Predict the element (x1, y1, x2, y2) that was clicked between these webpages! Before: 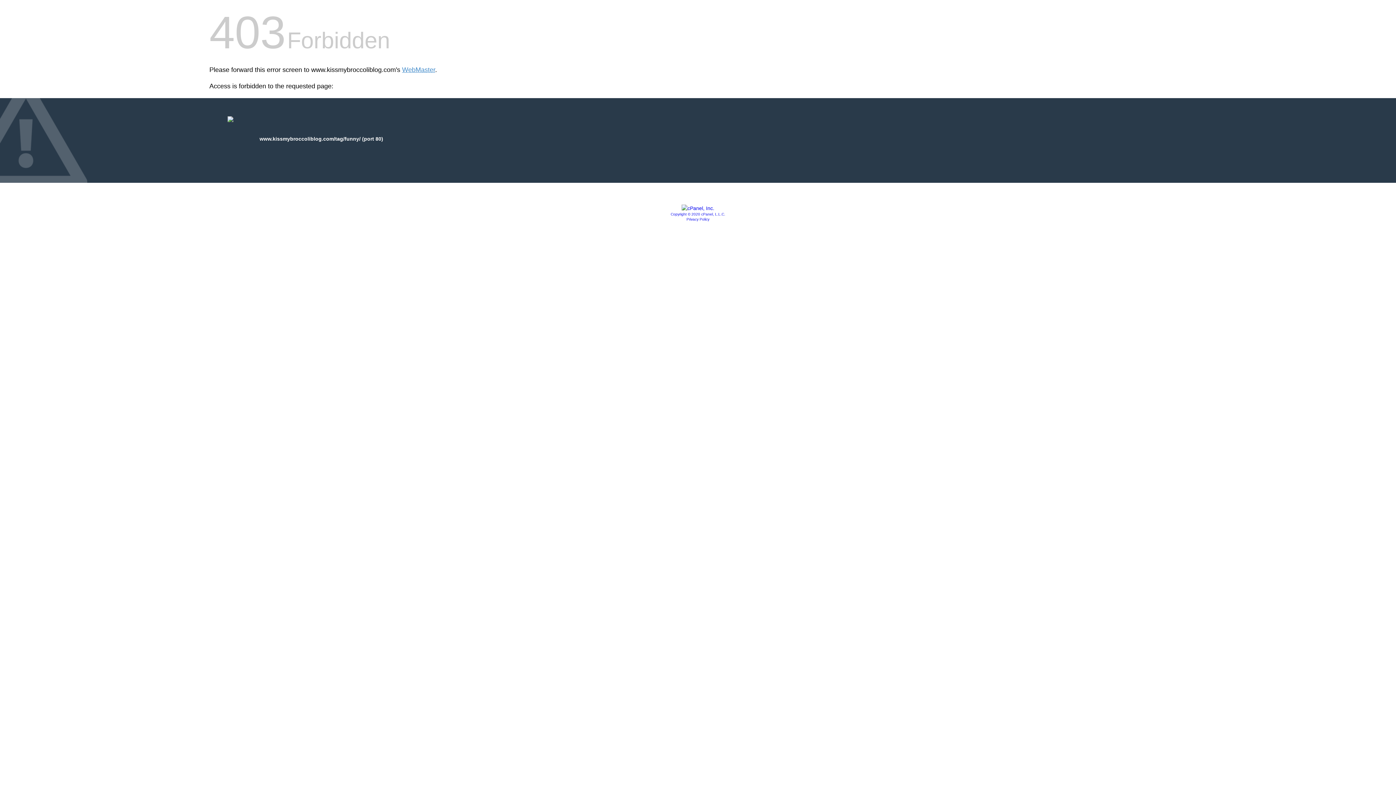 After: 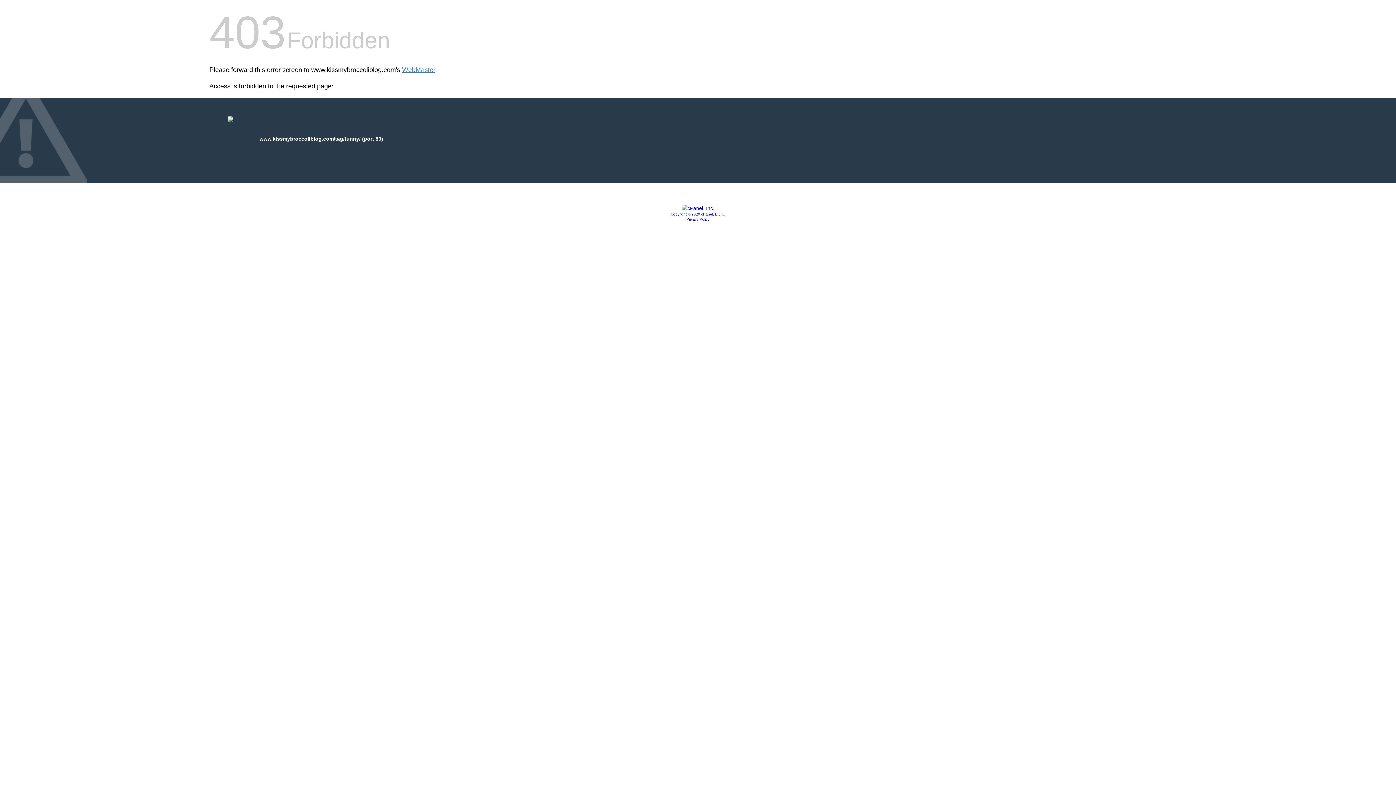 Action: bbox: (686, 217, 709, 221) label: Privacy Policy